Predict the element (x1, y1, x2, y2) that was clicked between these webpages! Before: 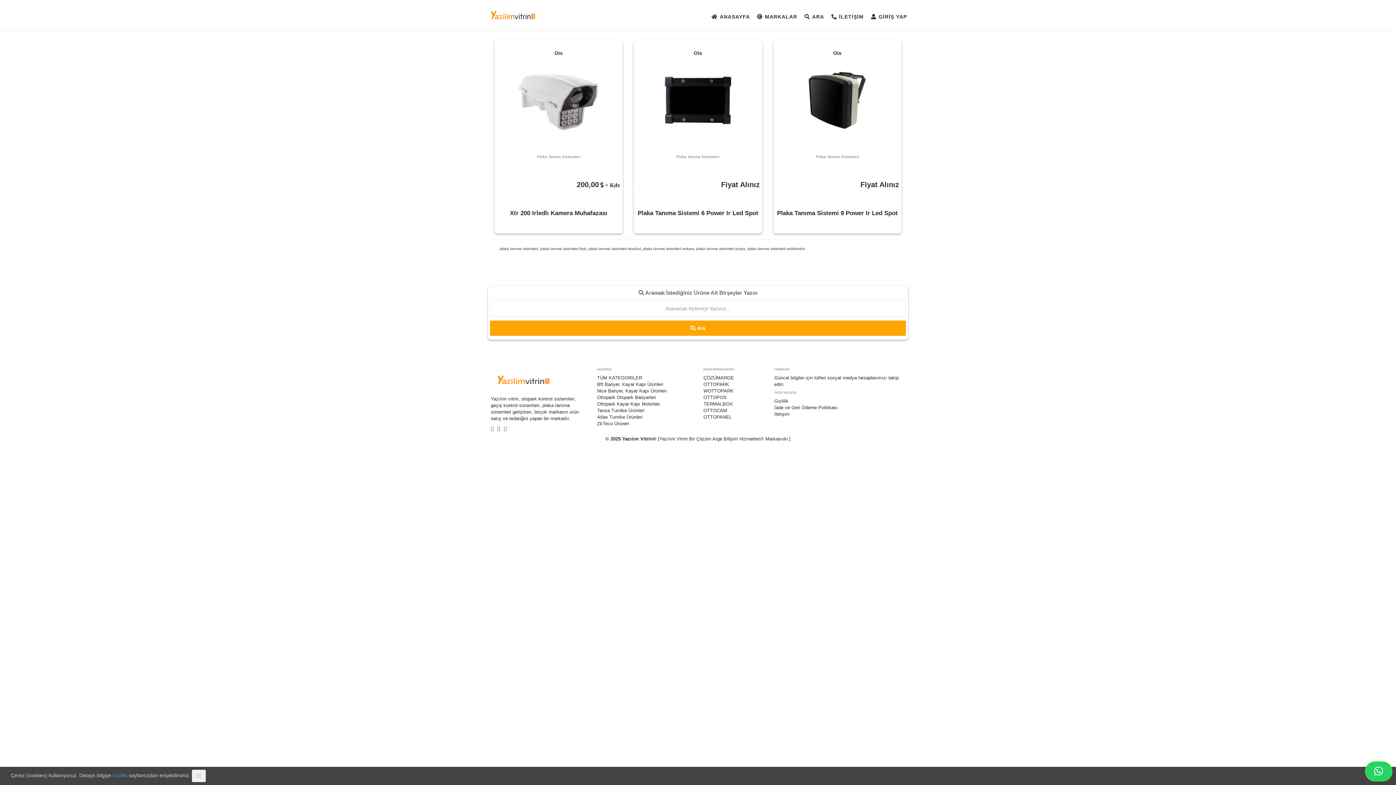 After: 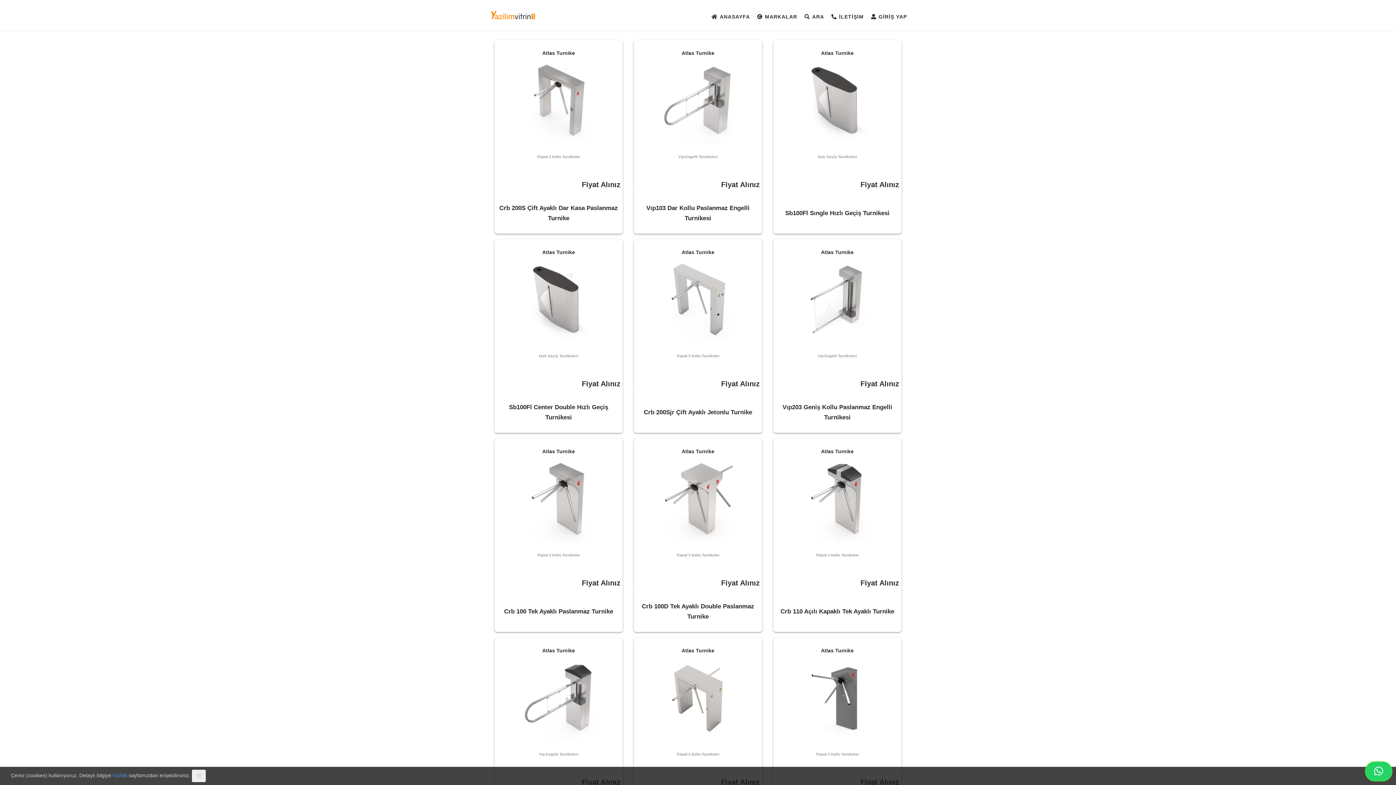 Action: label: Atlas Turnike Ürünleri bbox: (597, 414, 642, 420)